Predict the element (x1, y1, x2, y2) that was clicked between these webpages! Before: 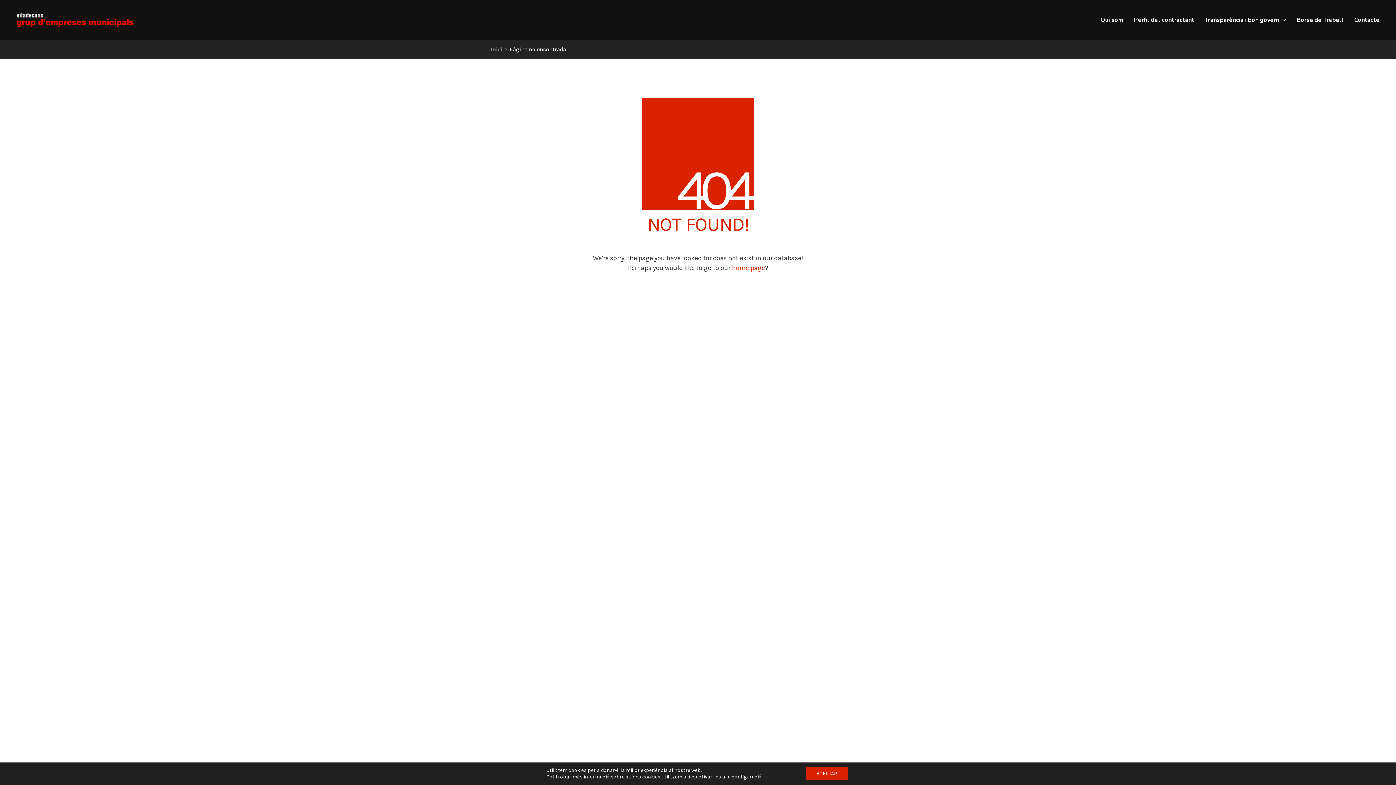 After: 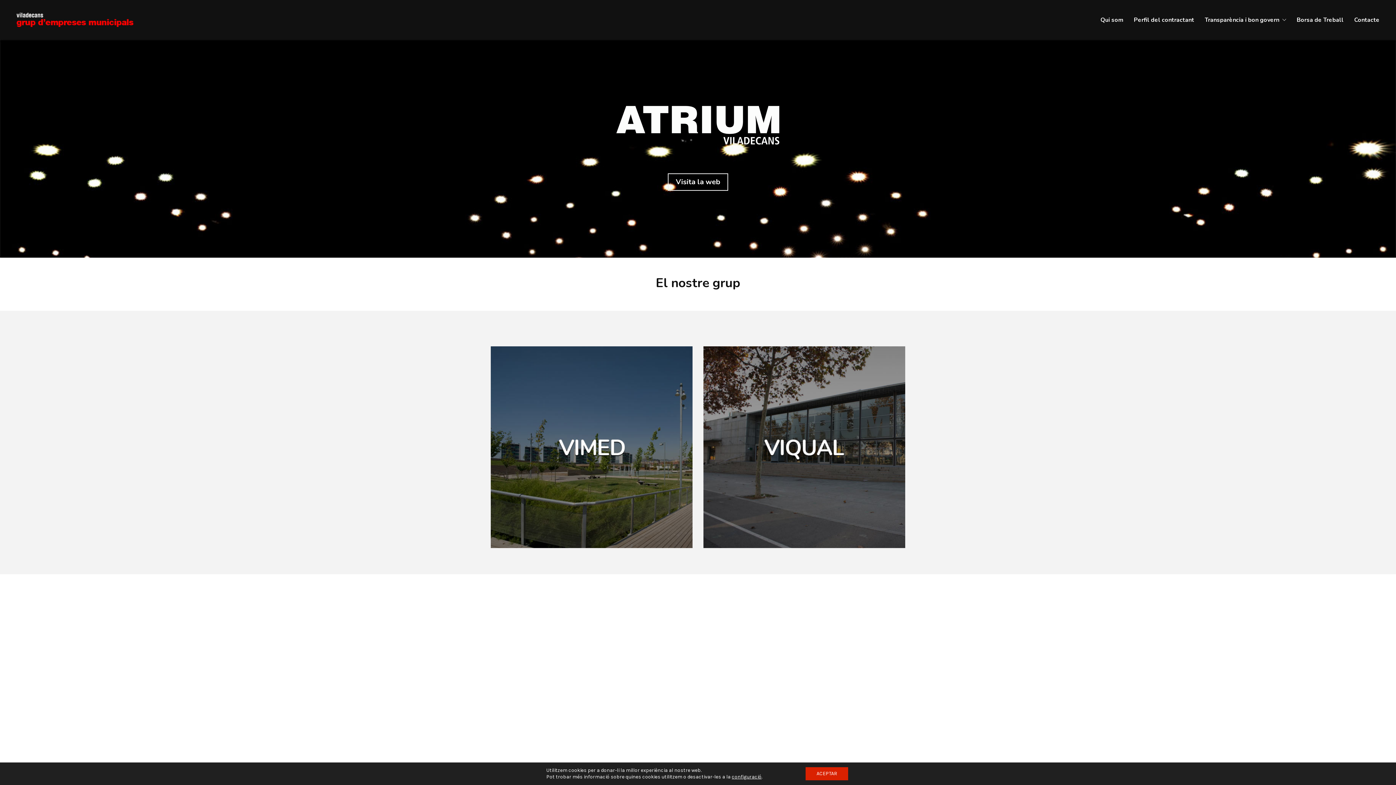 Action: bbox: (490, 45, 502, 53) label: Inici